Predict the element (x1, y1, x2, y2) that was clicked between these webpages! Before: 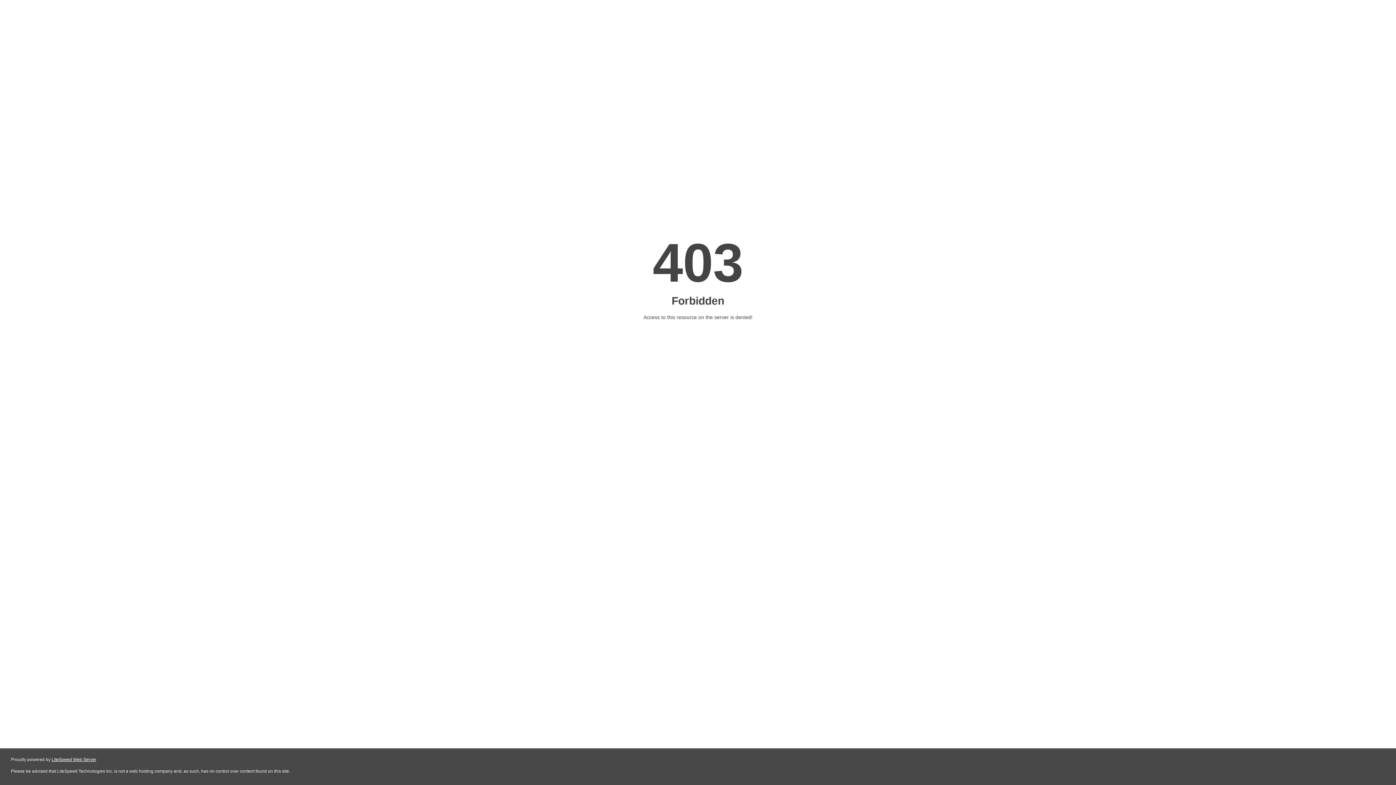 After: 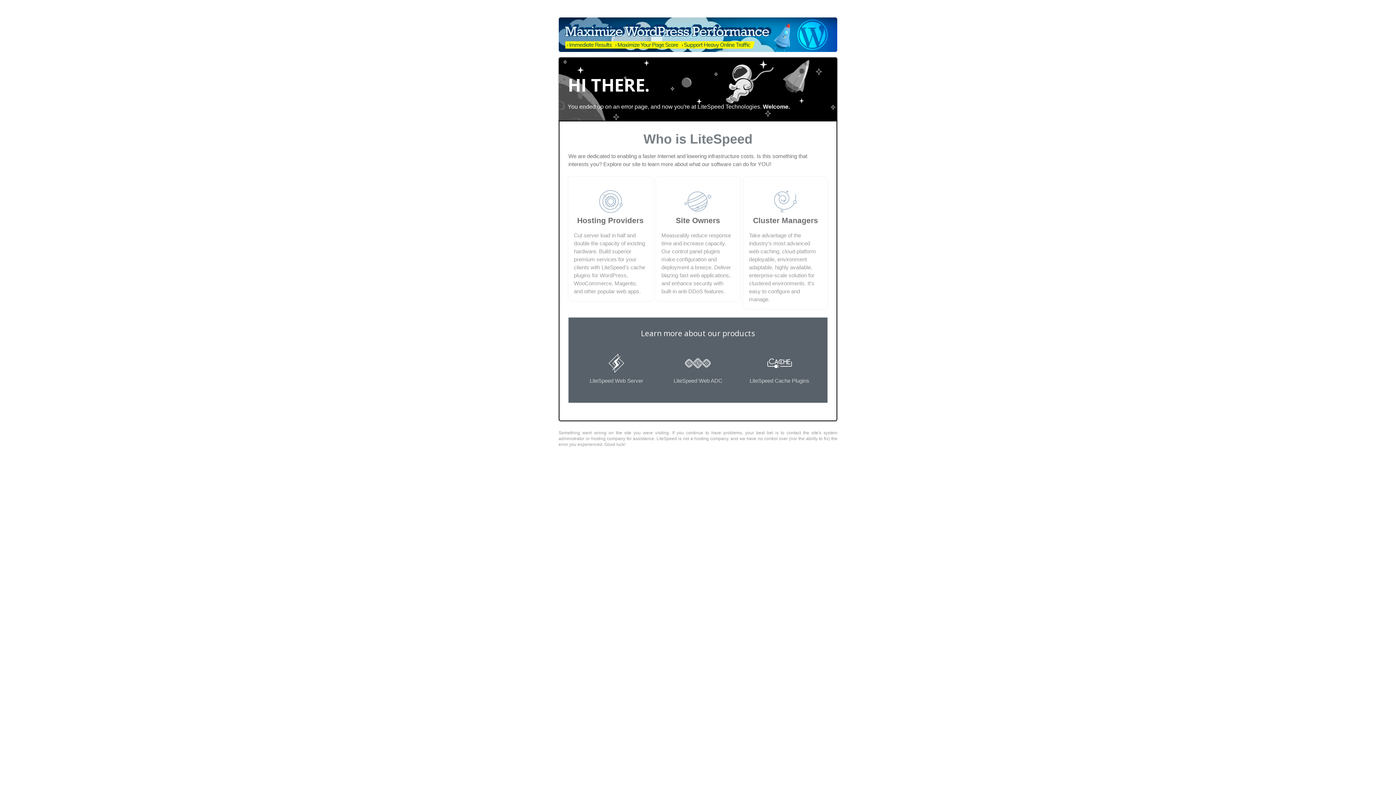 Action: label: LiteSpeed Web Server bbox: (51, 757, 96, 762)